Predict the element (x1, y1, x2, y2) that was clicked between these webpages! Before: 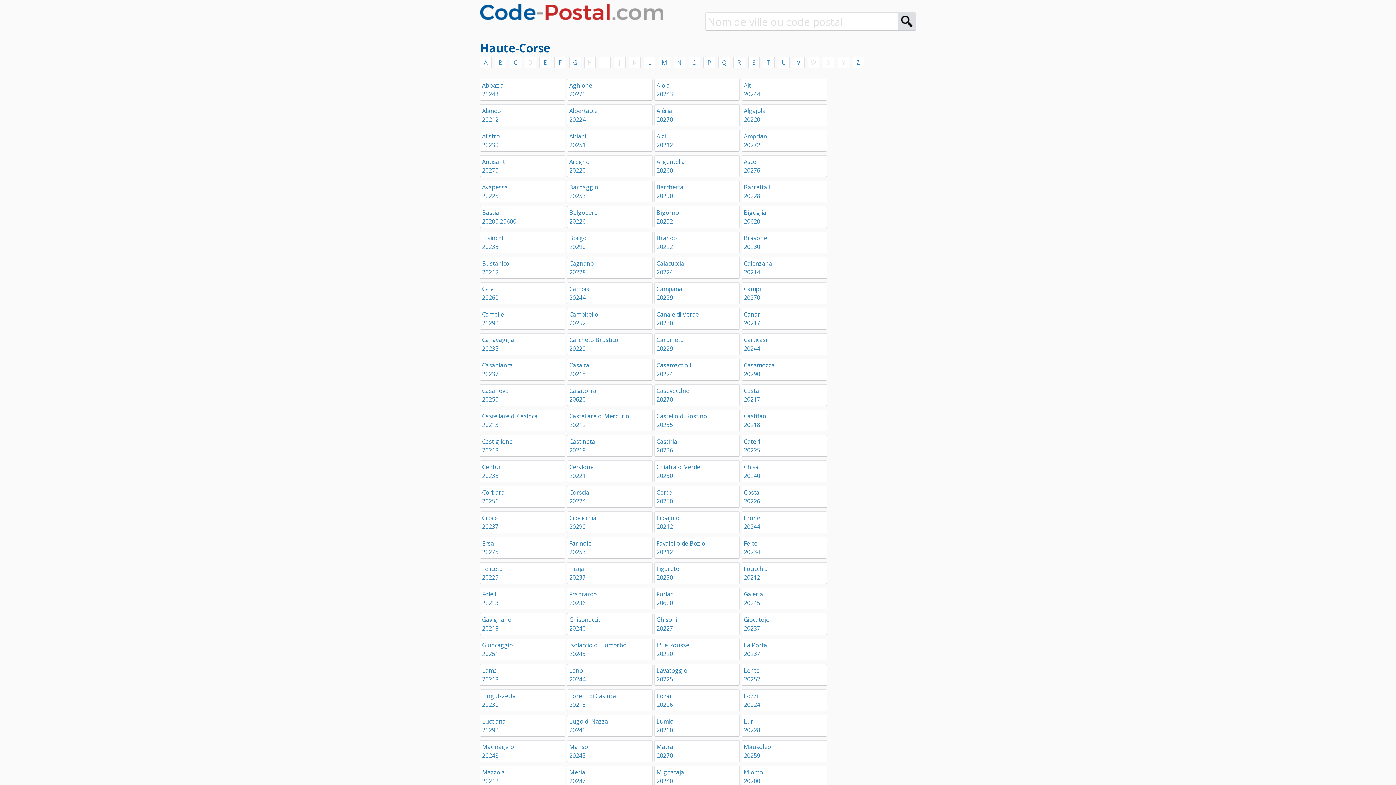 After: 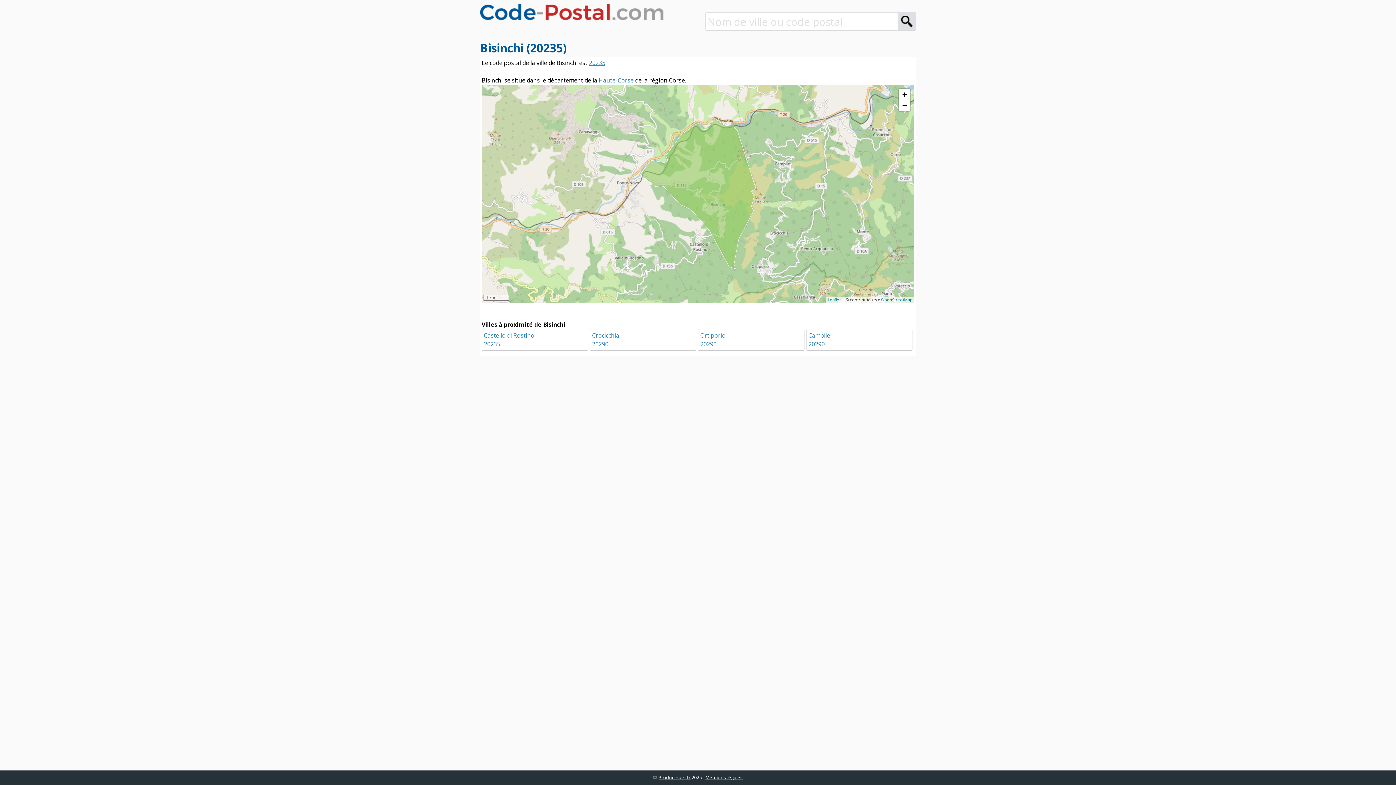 Action: bbox: (480, 231, 565, 253) label: Bisinchi

20235